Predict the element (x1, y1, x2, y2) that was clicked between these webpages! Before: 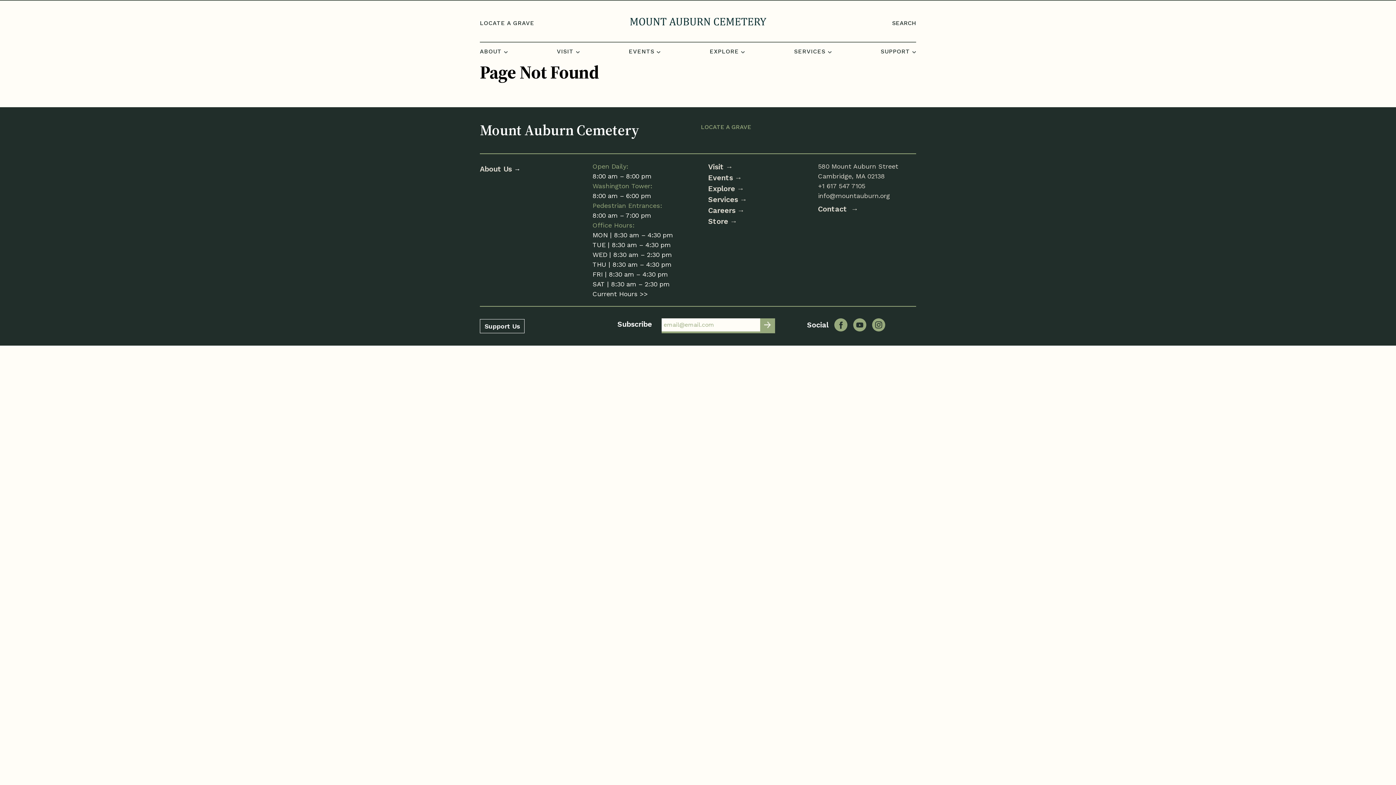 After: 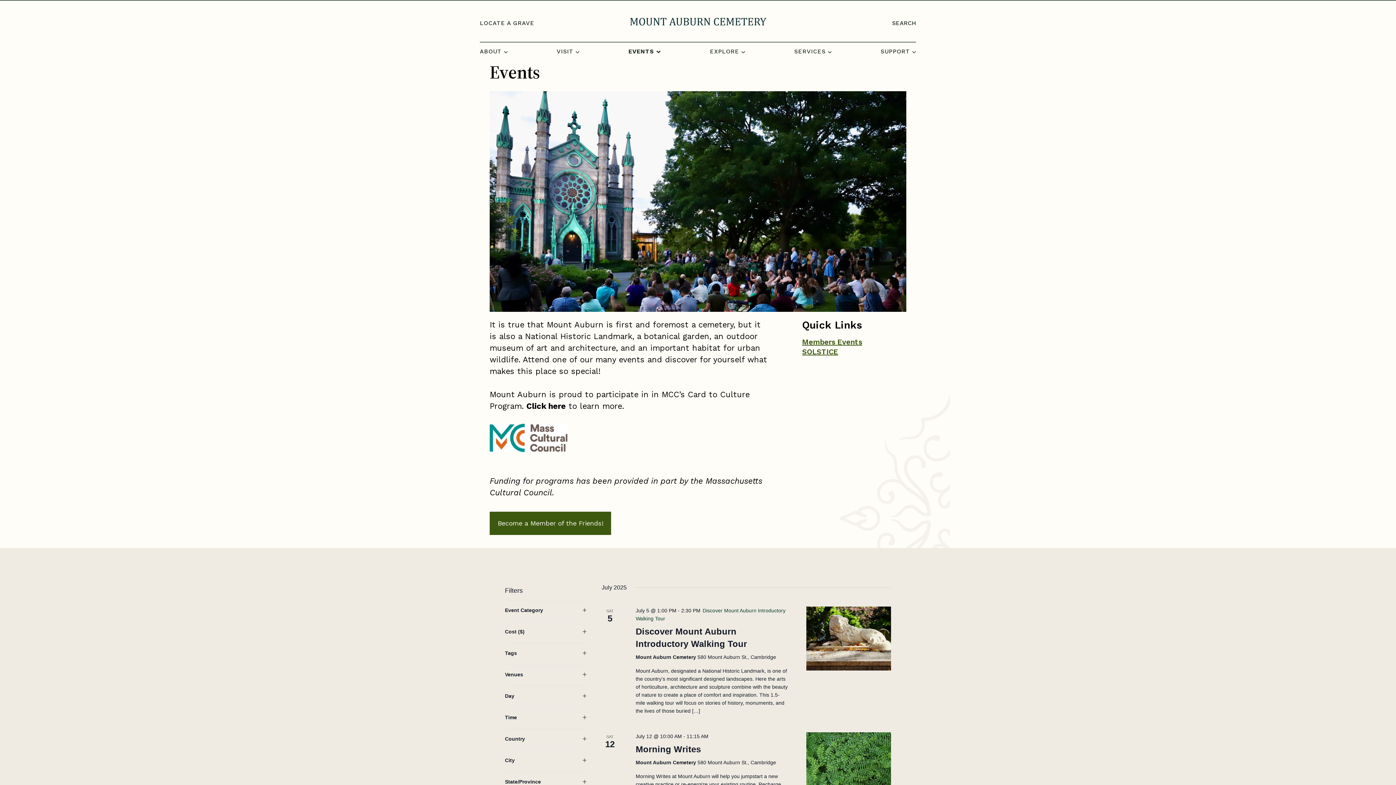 Action: bbox: (708, 173, 742, 182) label: Events